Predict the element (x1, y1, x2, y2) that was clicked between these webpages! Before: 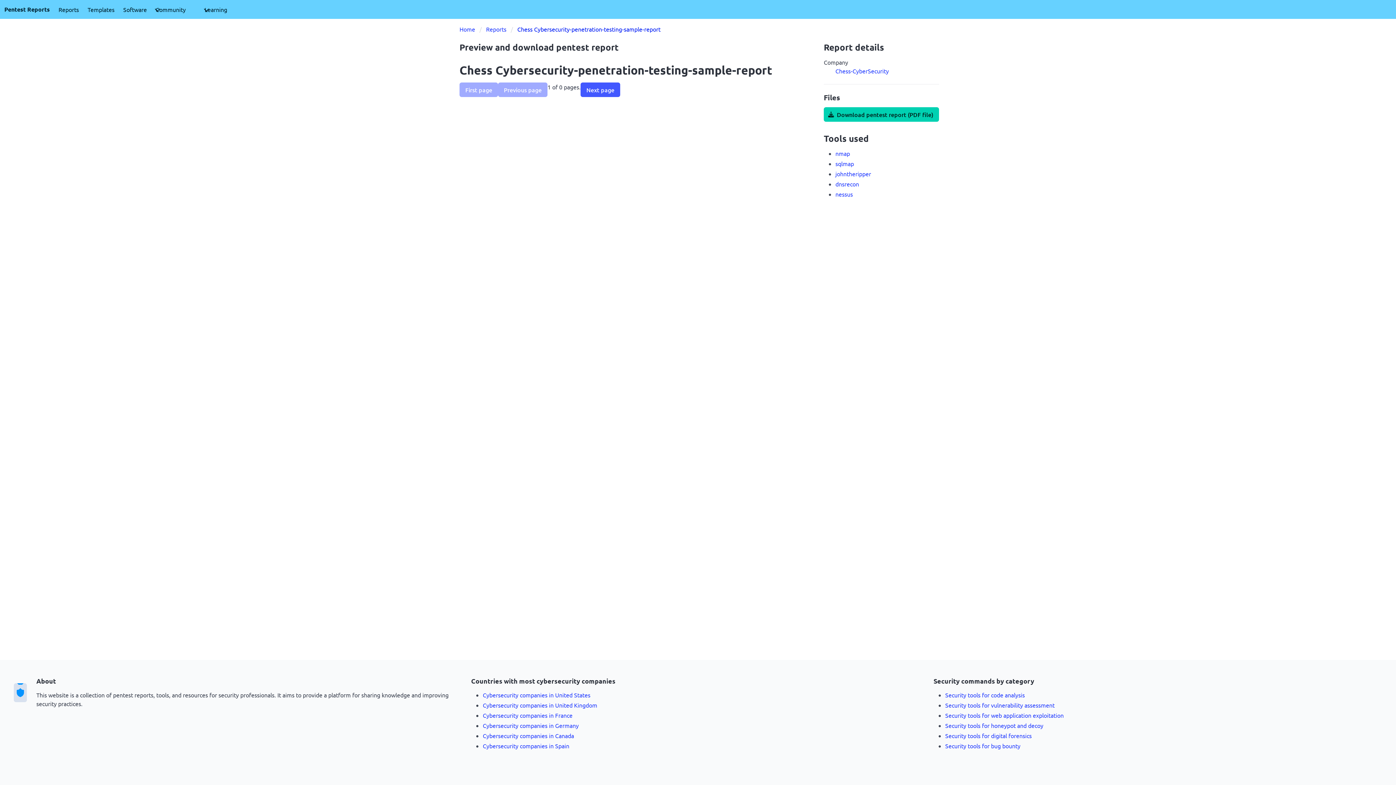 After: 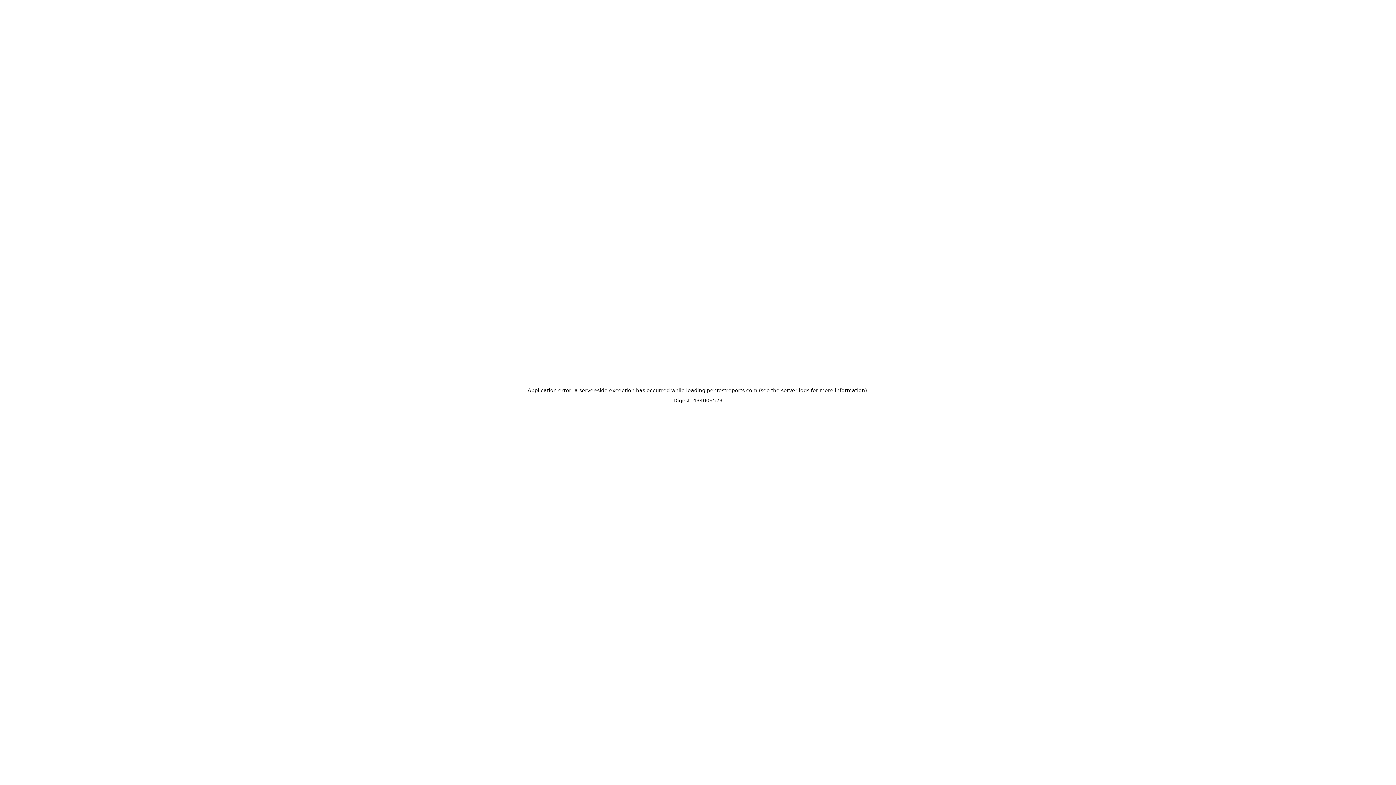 Action: bbox: (945, 732, 1031, 739) label: Security tools for digital forensics